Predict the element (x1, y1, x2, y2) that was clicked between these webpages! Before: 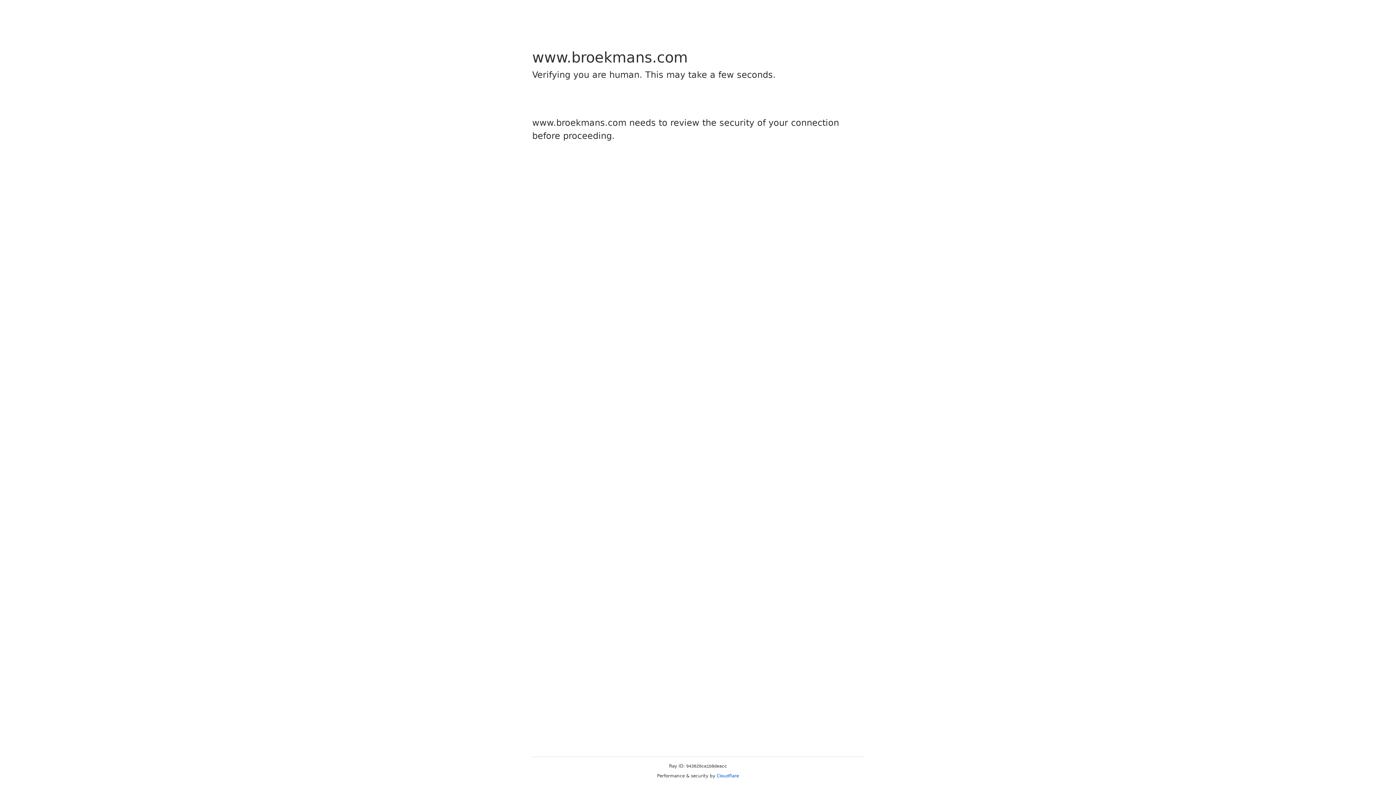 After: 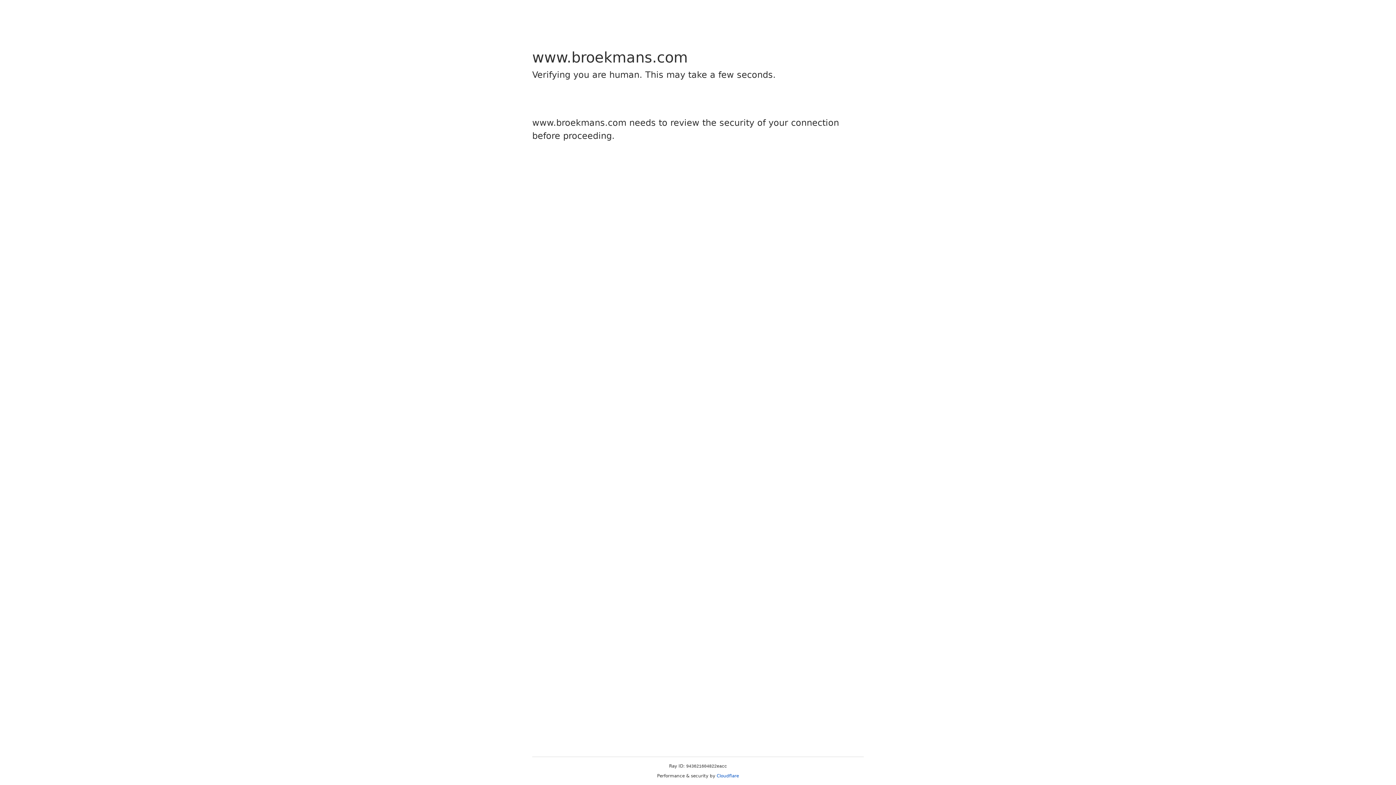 Action: bbox: (716, 773, 739, 778) label: Cloudflare